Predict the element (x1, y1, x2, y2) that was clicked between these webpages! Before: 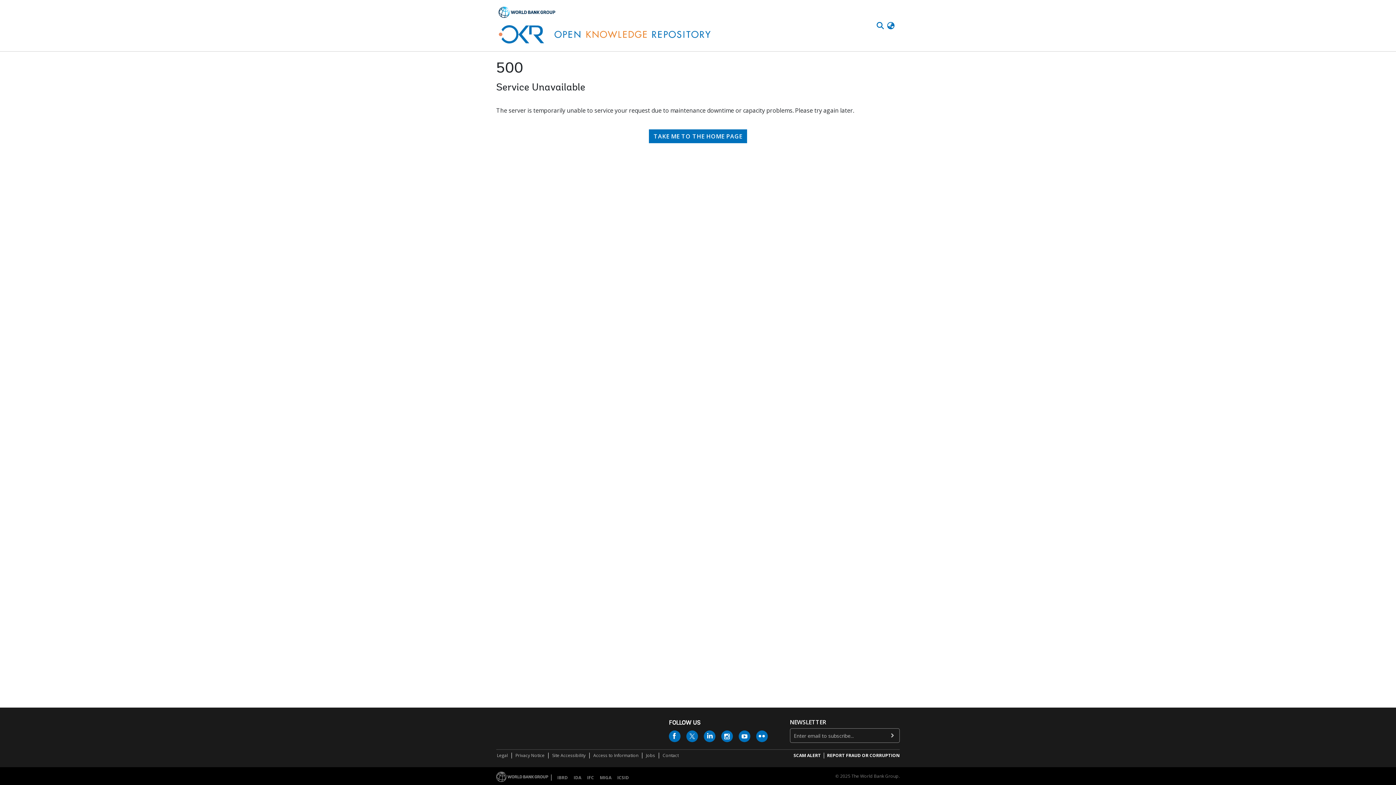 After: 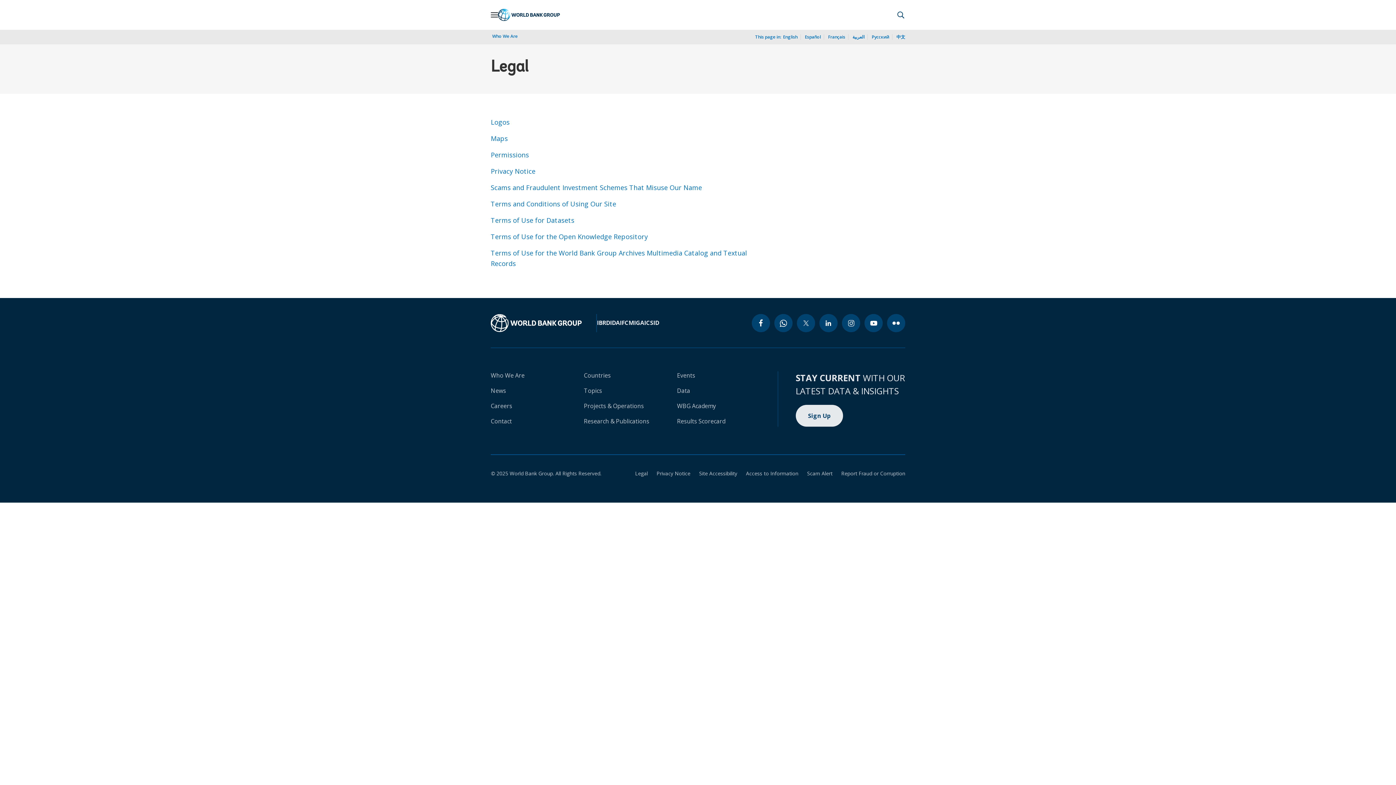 Action: label: Legal bbox: (496, 752, 508, 759)